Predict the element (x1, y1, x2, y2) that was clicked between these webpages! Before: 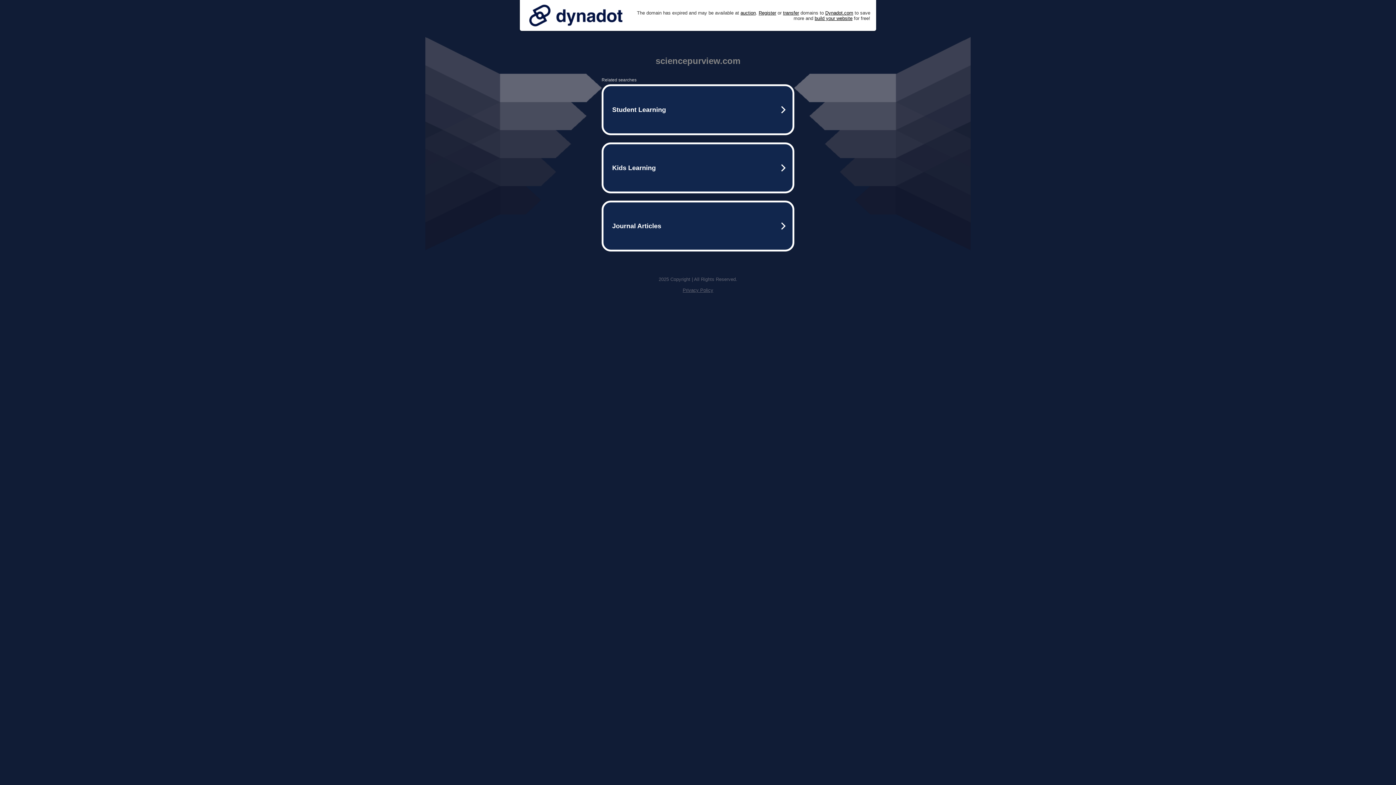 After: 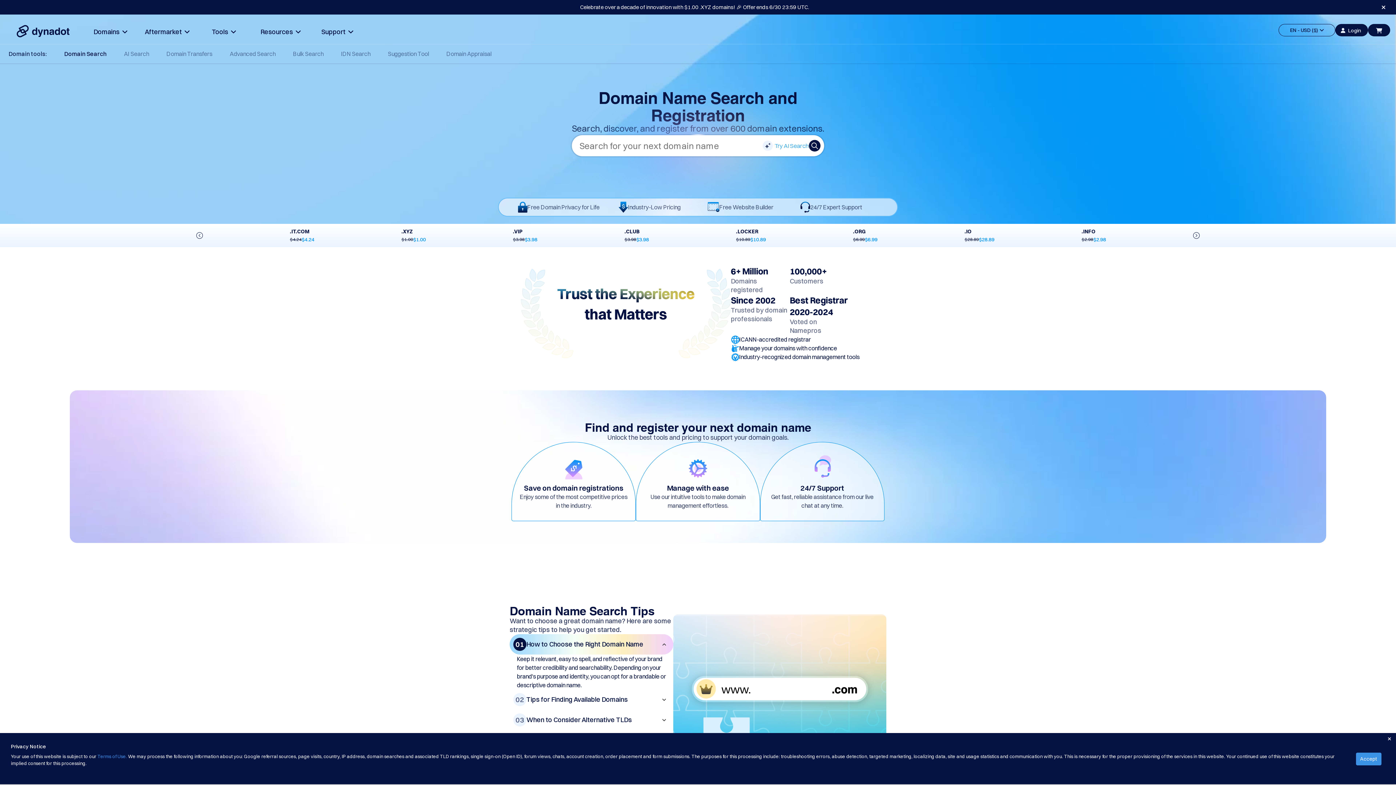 Action: label: Register bbox: (758, 10, 776, 15)